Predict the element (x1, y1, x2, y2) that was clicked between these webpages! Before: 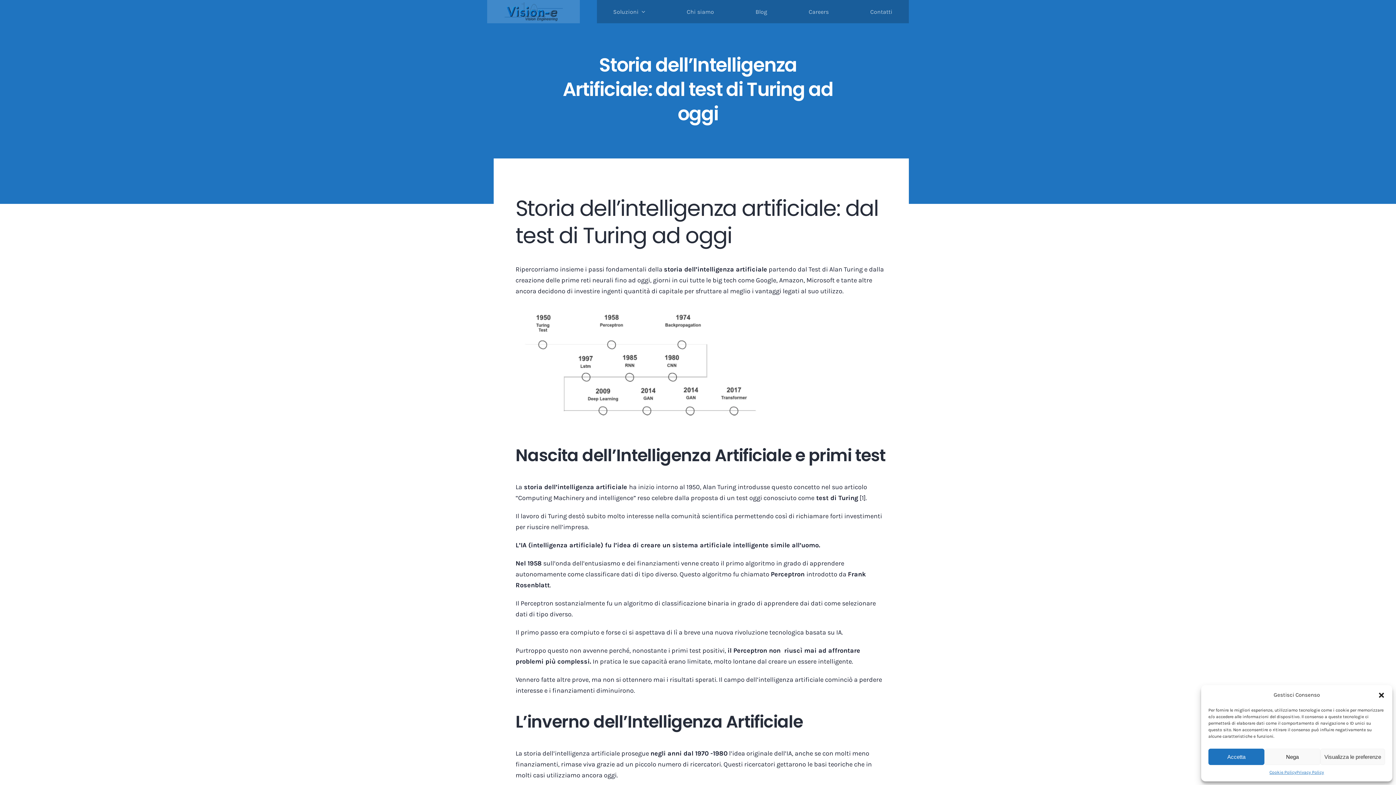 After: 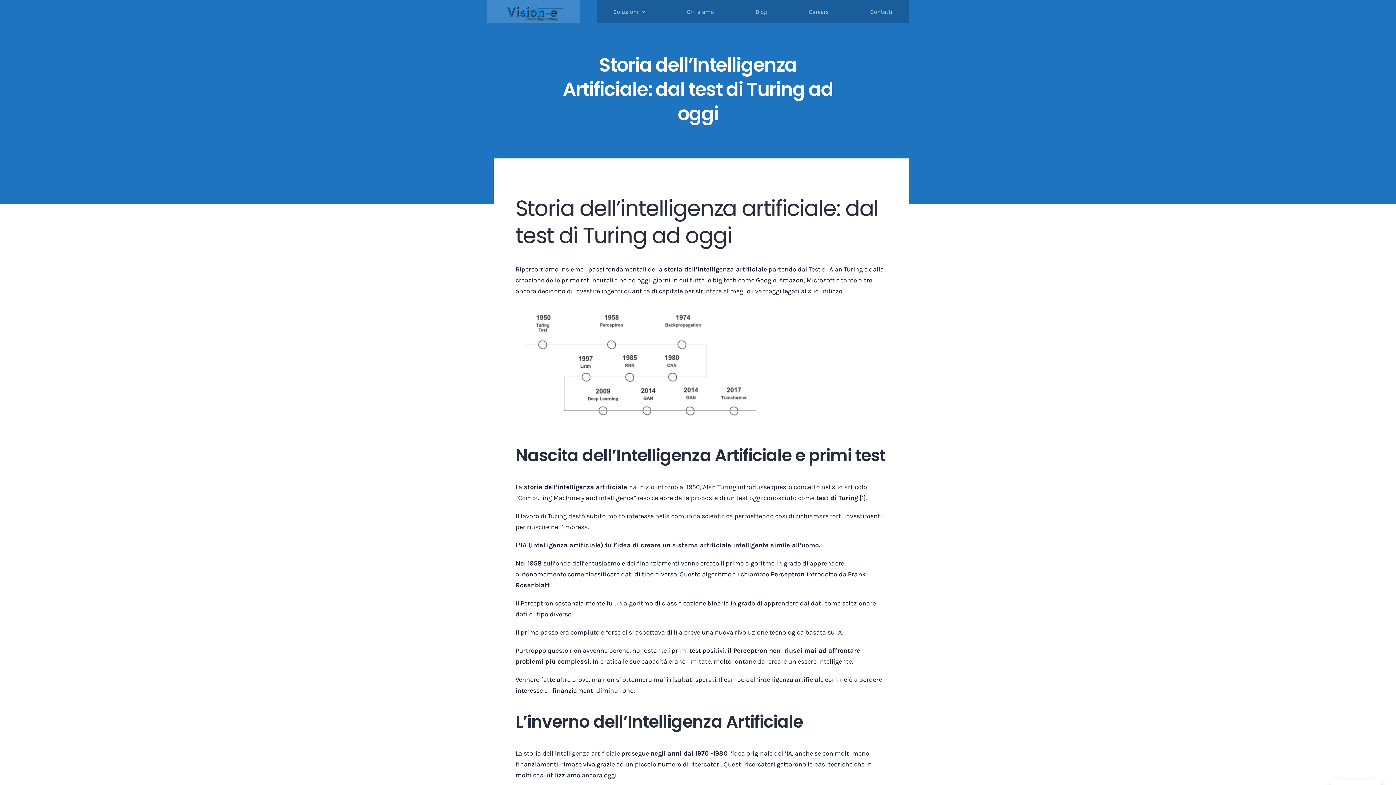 Action: bbox: (1208, 749, 1264, 765) label: Accetta